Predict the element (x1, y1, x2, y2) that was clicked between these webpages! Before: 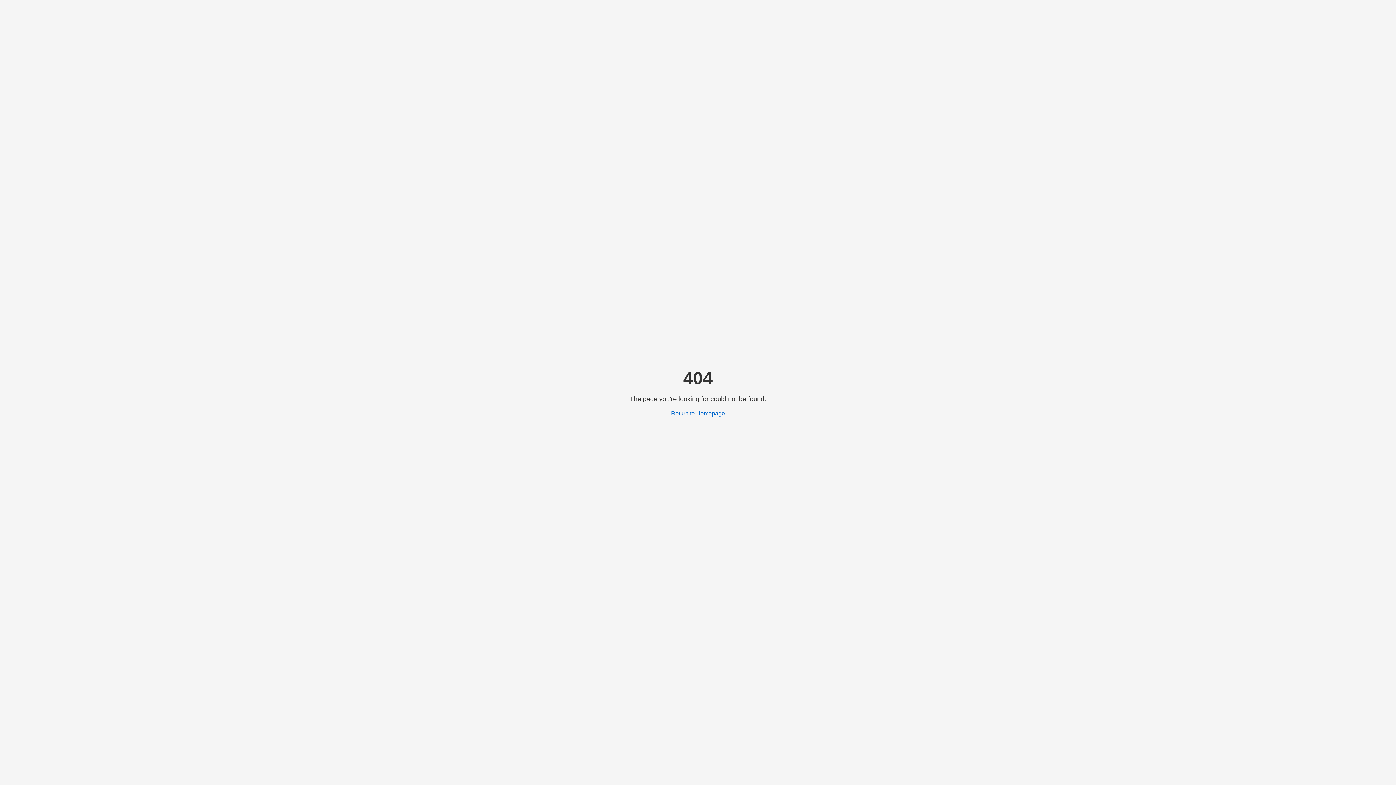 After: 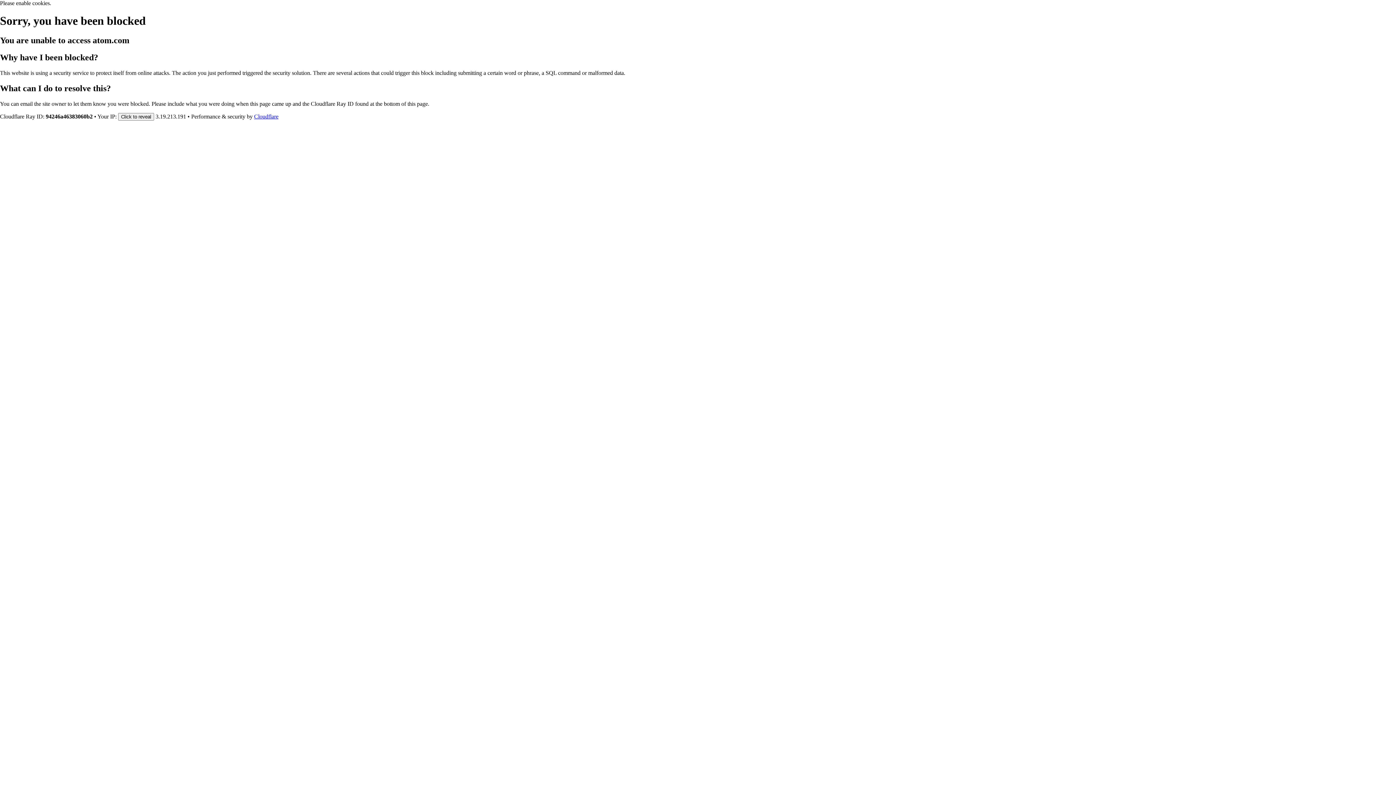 Action: bbox: (671, 410, 725, 416) label: Return to Homepage